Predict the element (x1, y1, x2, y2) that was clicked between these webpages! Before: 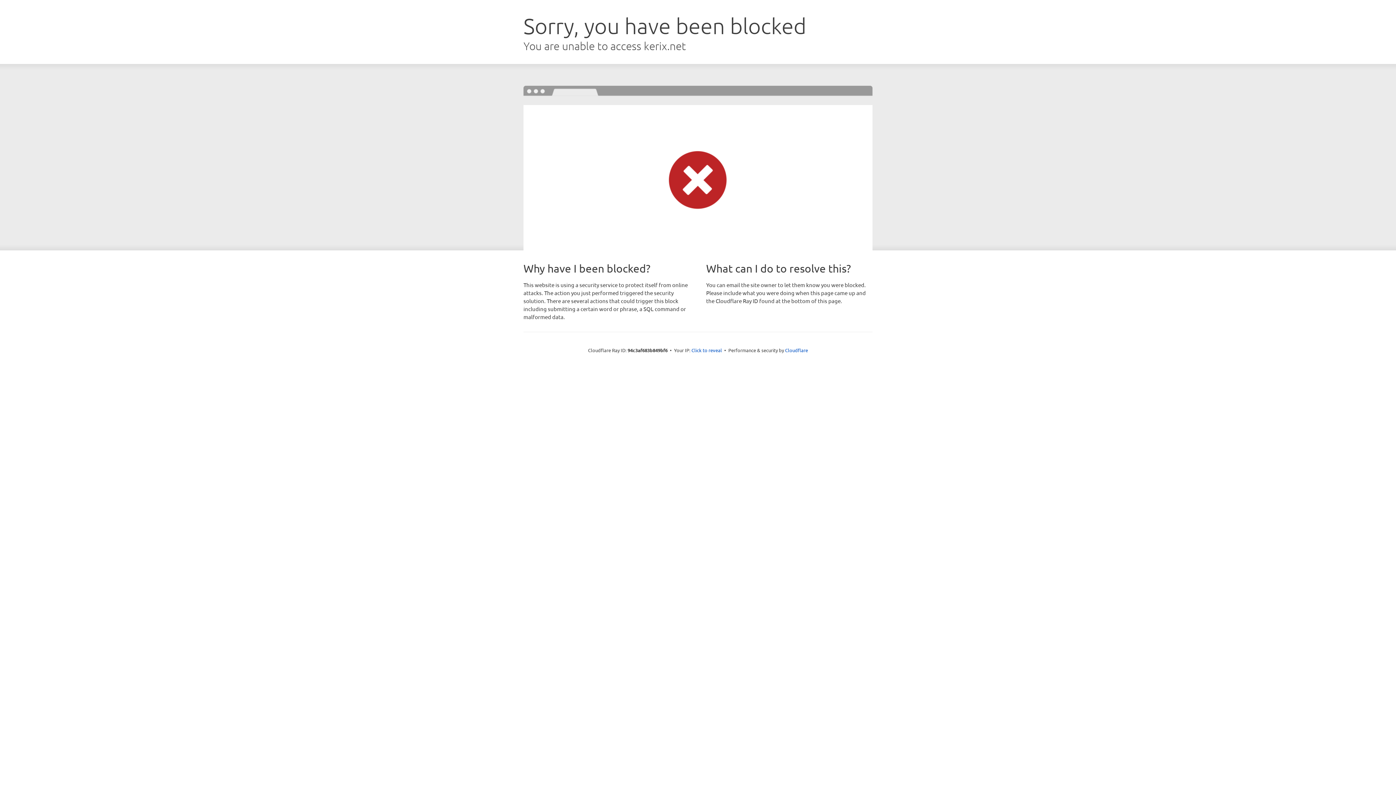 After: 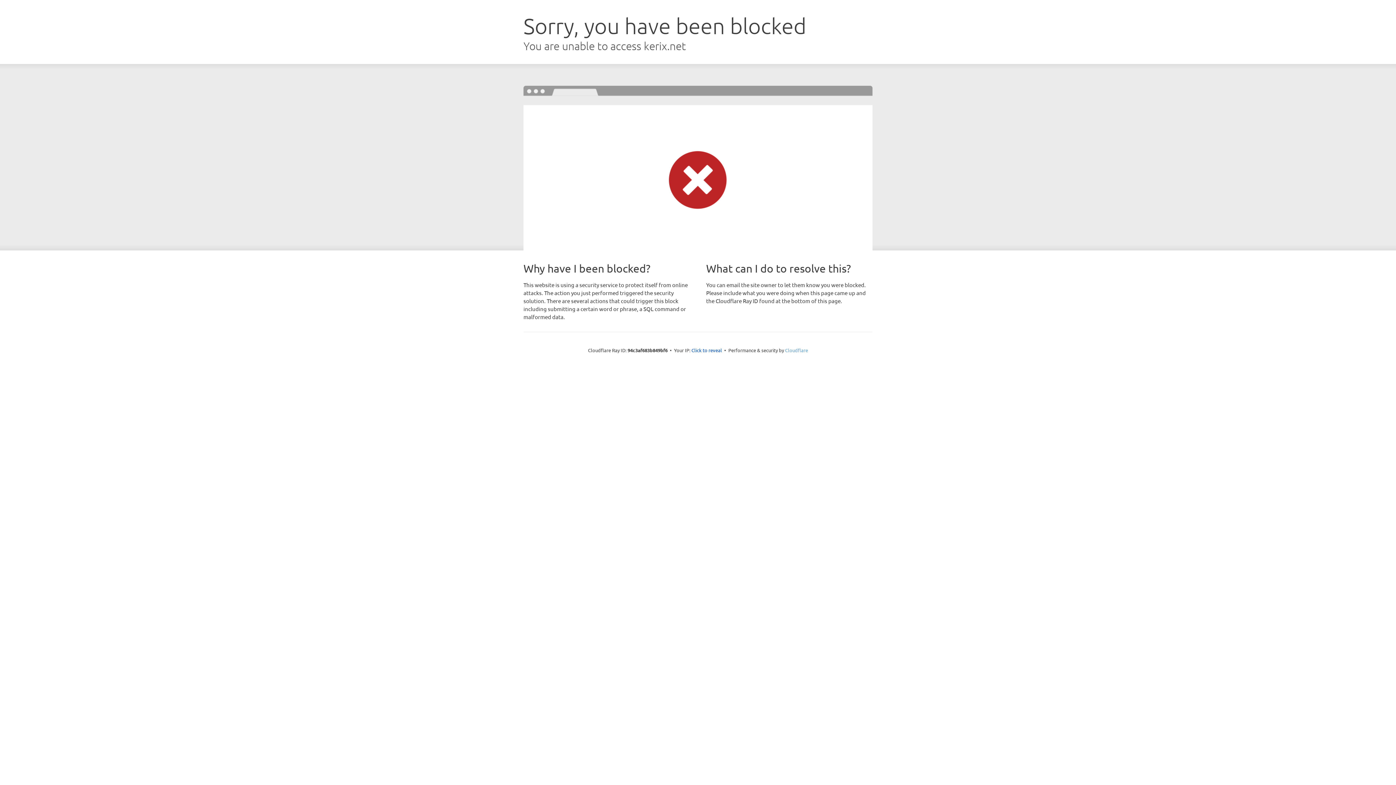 Action: label: Cloudflare bbox: (785, 347, 808, 353)